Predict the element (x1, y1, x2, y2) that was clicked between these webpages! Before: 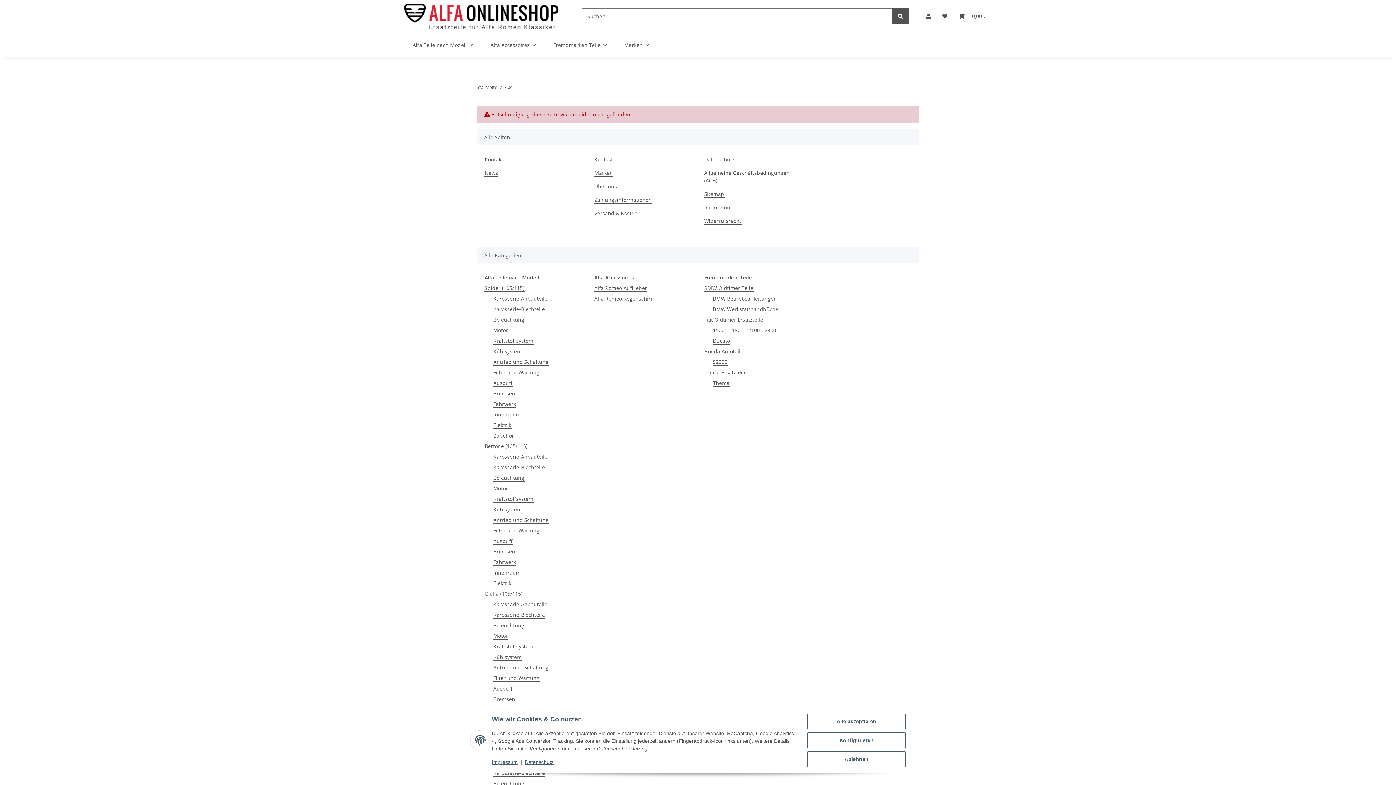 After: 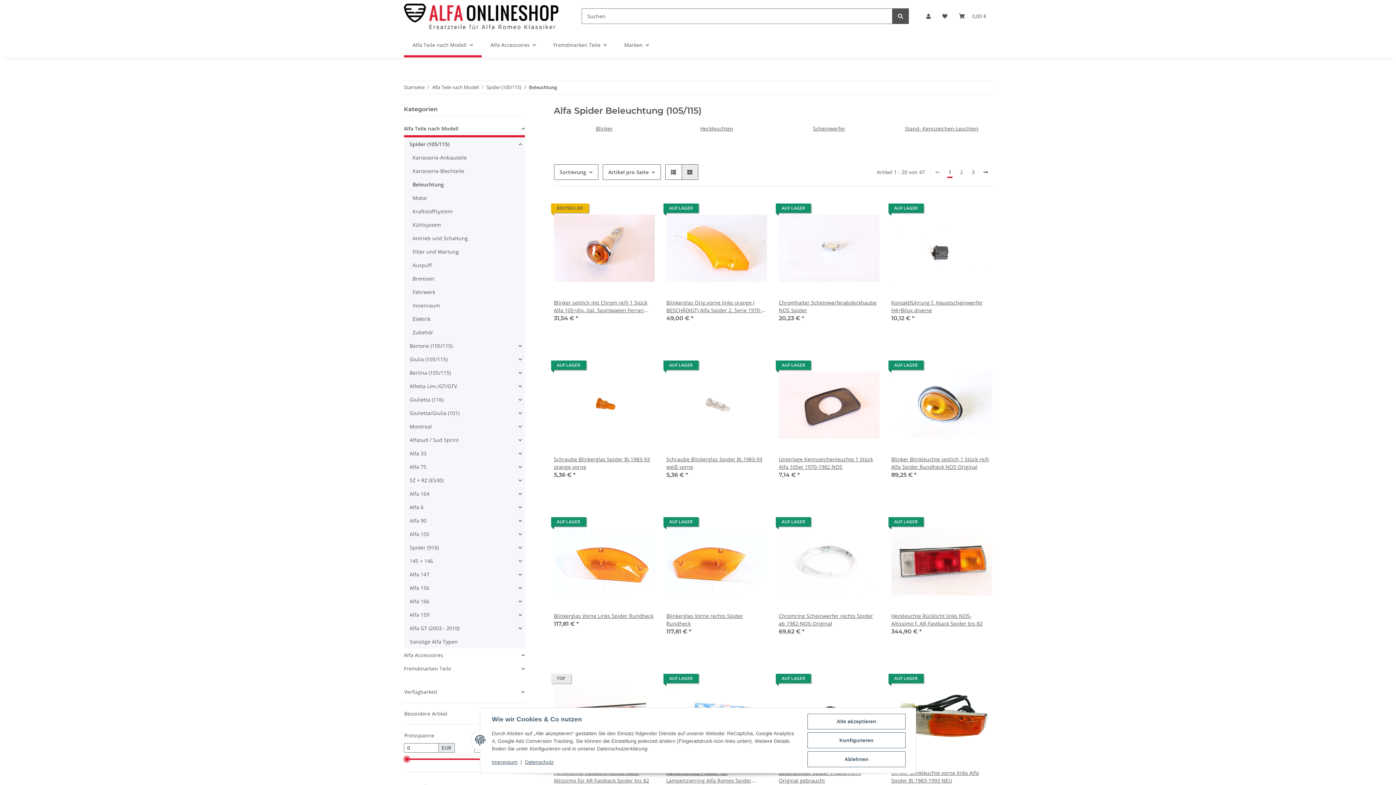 Action: label: Beleuchtung bbox: (493, 316, 524, 323)